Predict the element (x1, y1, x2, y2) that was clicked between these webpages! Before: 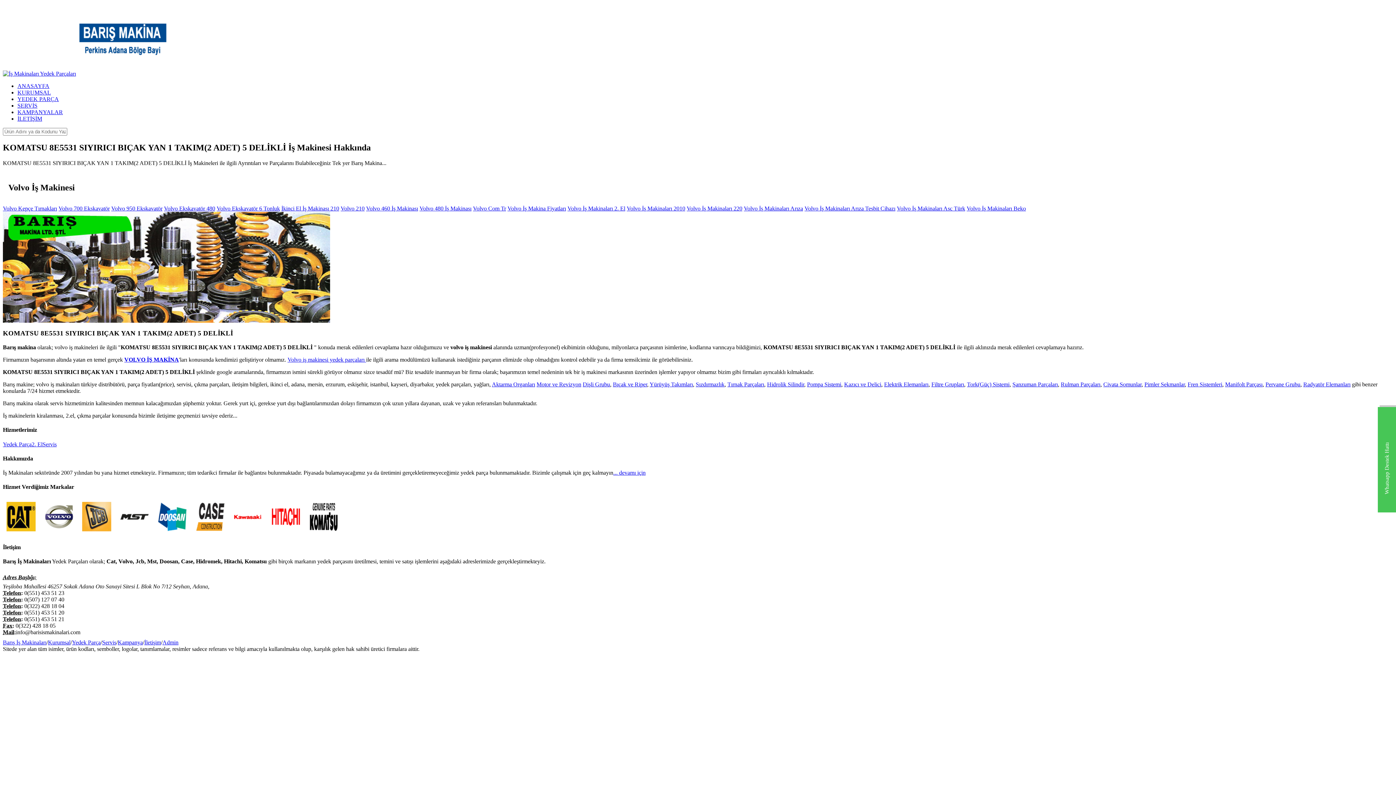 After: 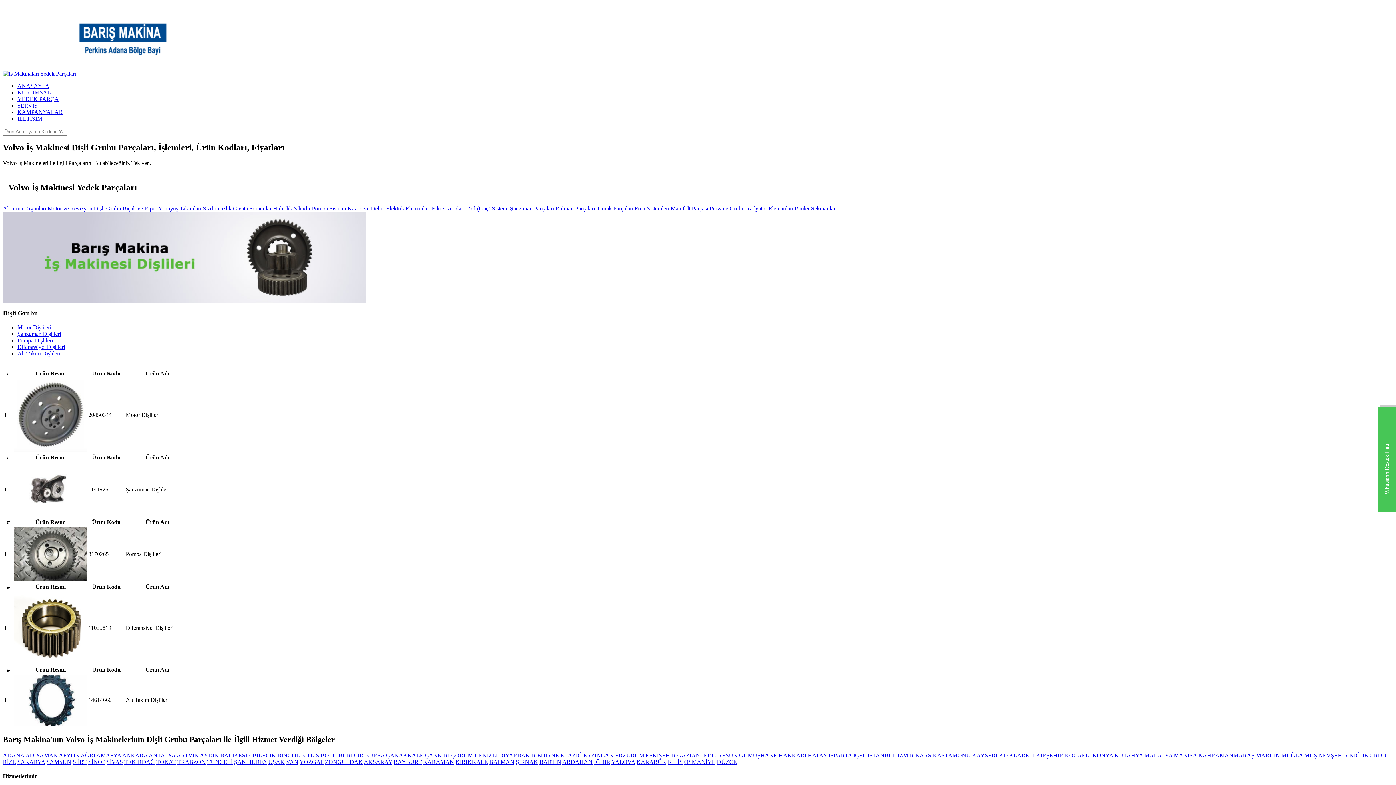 Action: label: Dişli Grubu bbox: (582, 381, 610, 387)